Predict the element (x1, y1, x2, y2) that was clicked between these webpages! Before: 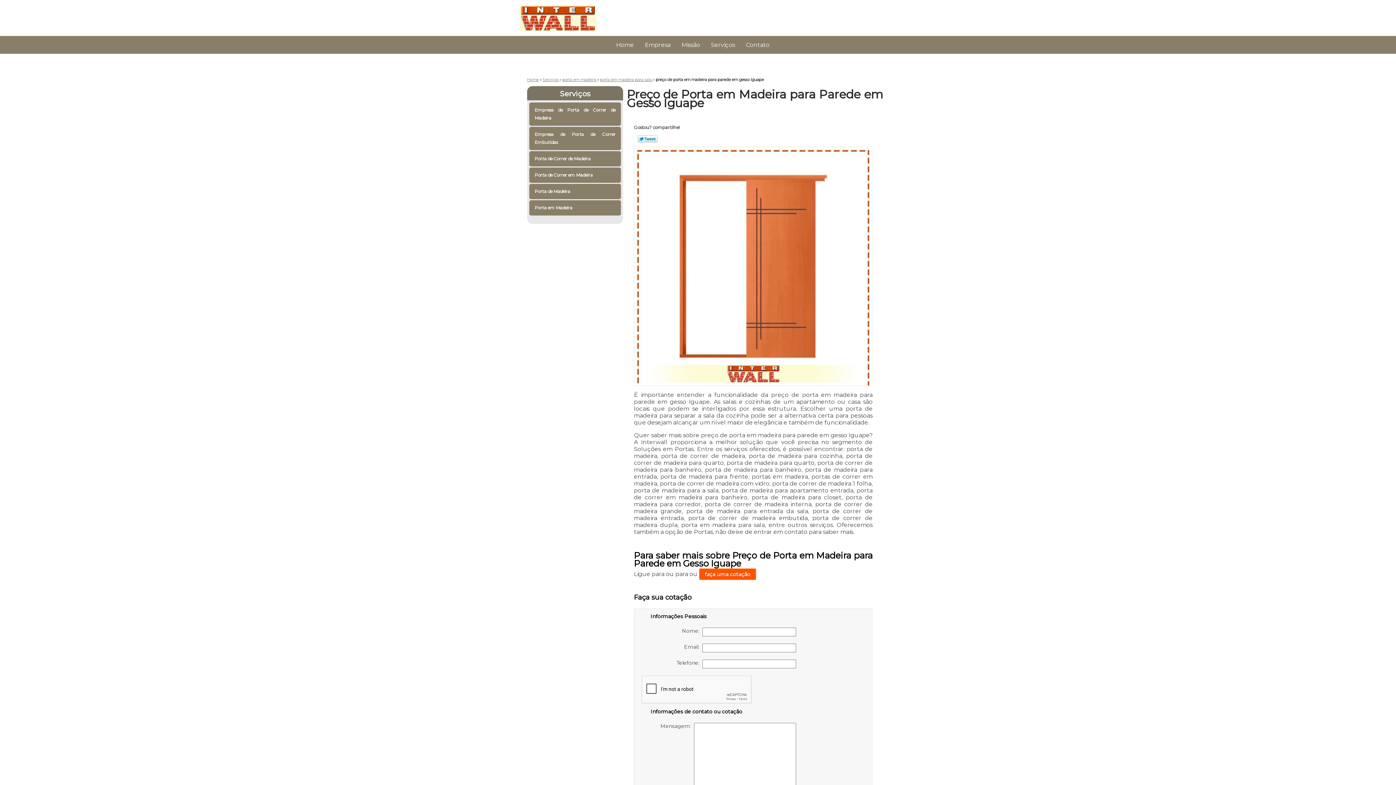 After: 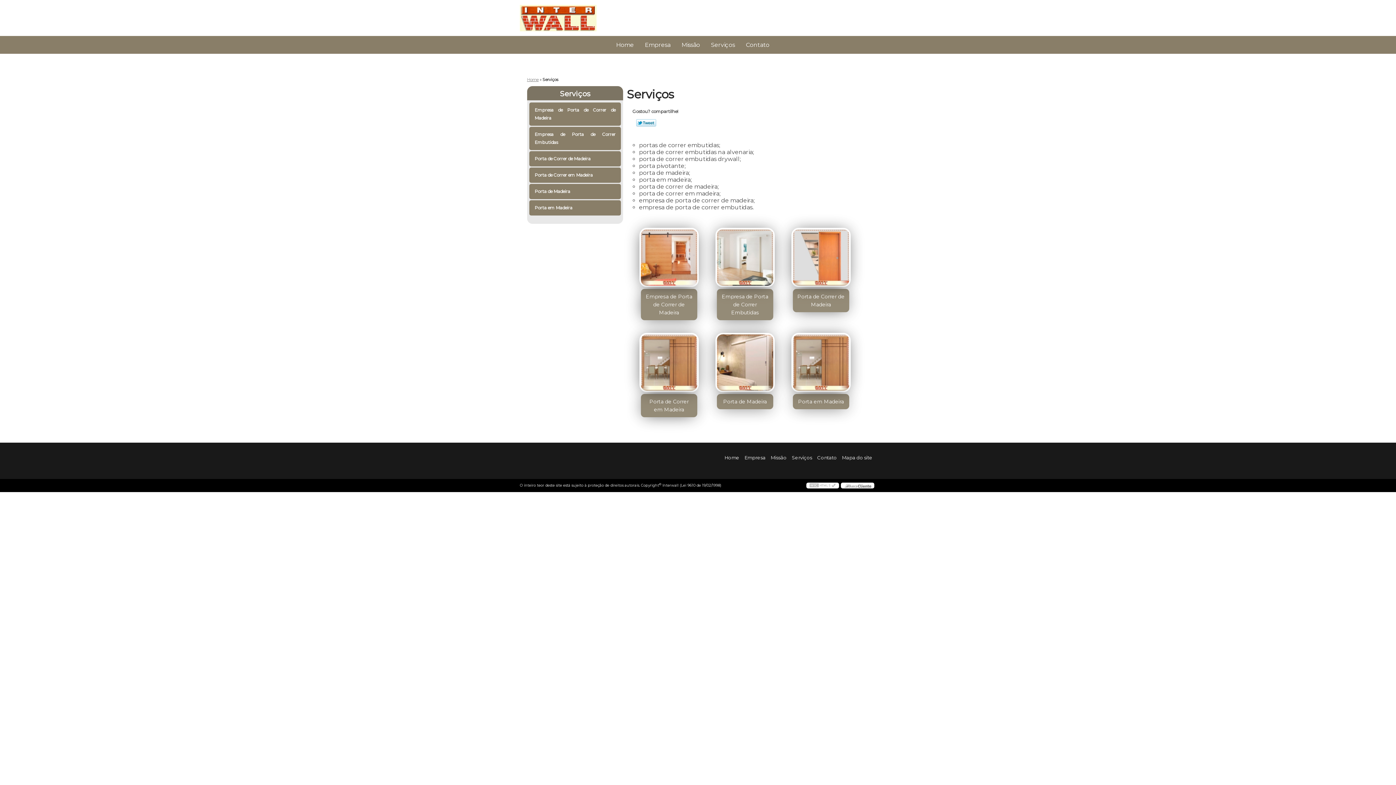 Action: label: Serviços bbox: (527, 86, 623, 101)